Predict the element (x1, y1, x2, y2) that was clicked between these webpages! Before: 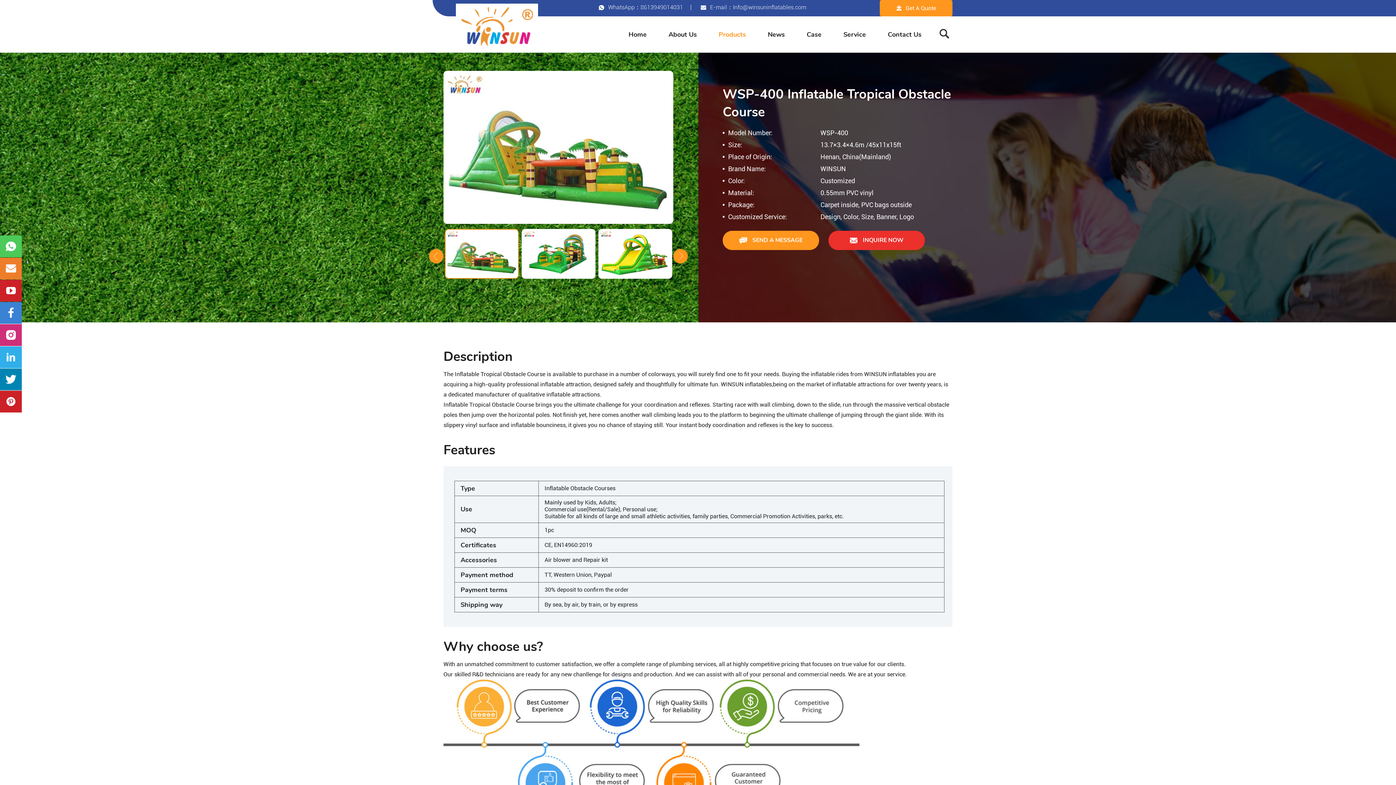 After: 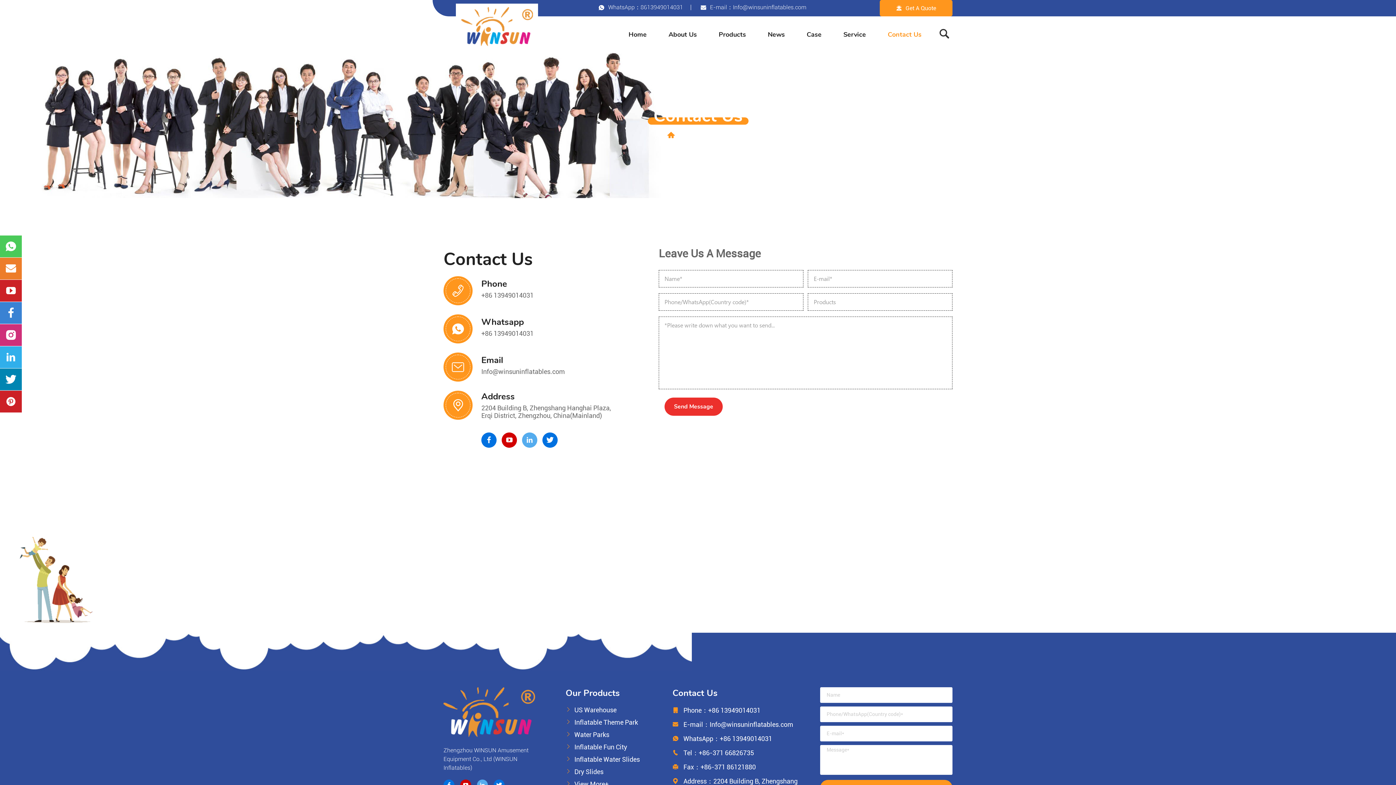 Action: bbox: (880, 0, 952, 16) label:  Get A Quote